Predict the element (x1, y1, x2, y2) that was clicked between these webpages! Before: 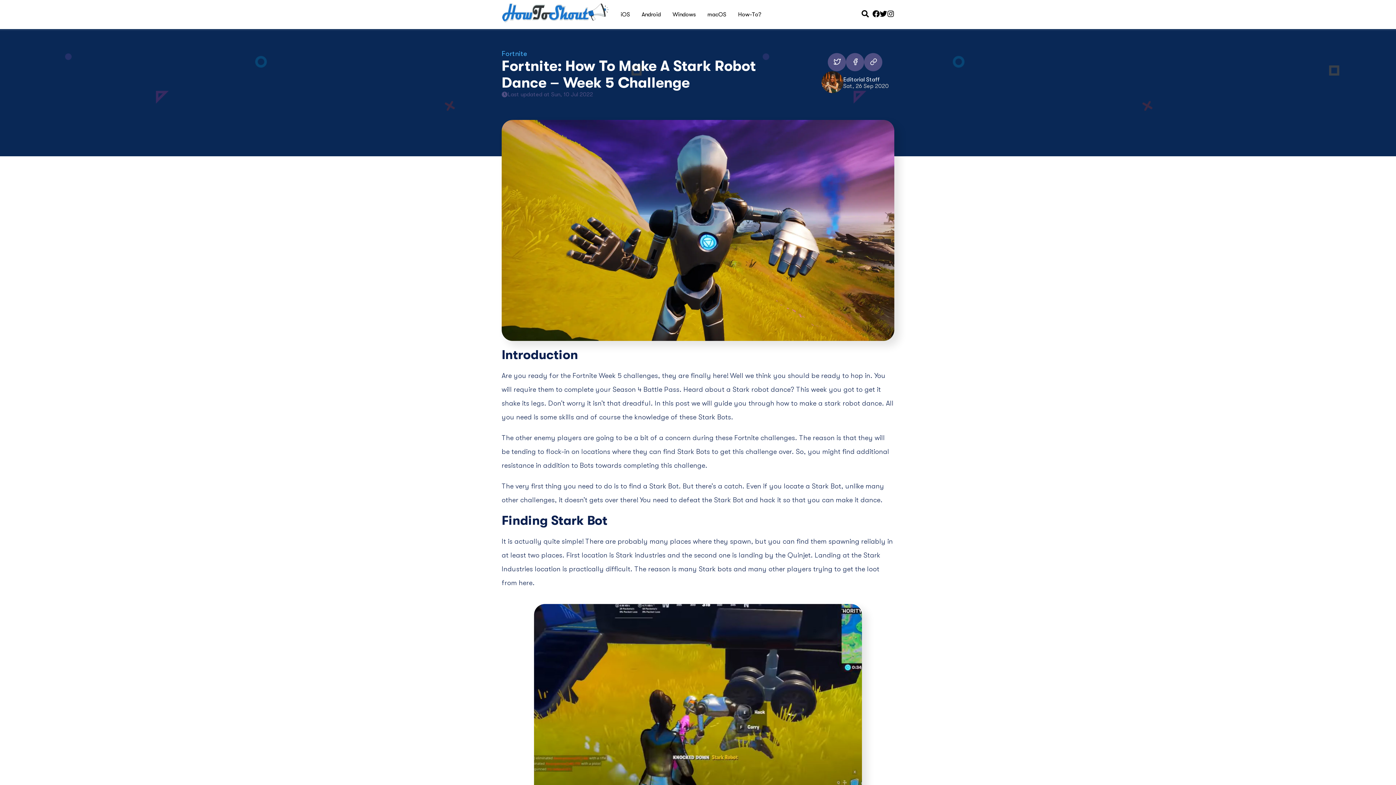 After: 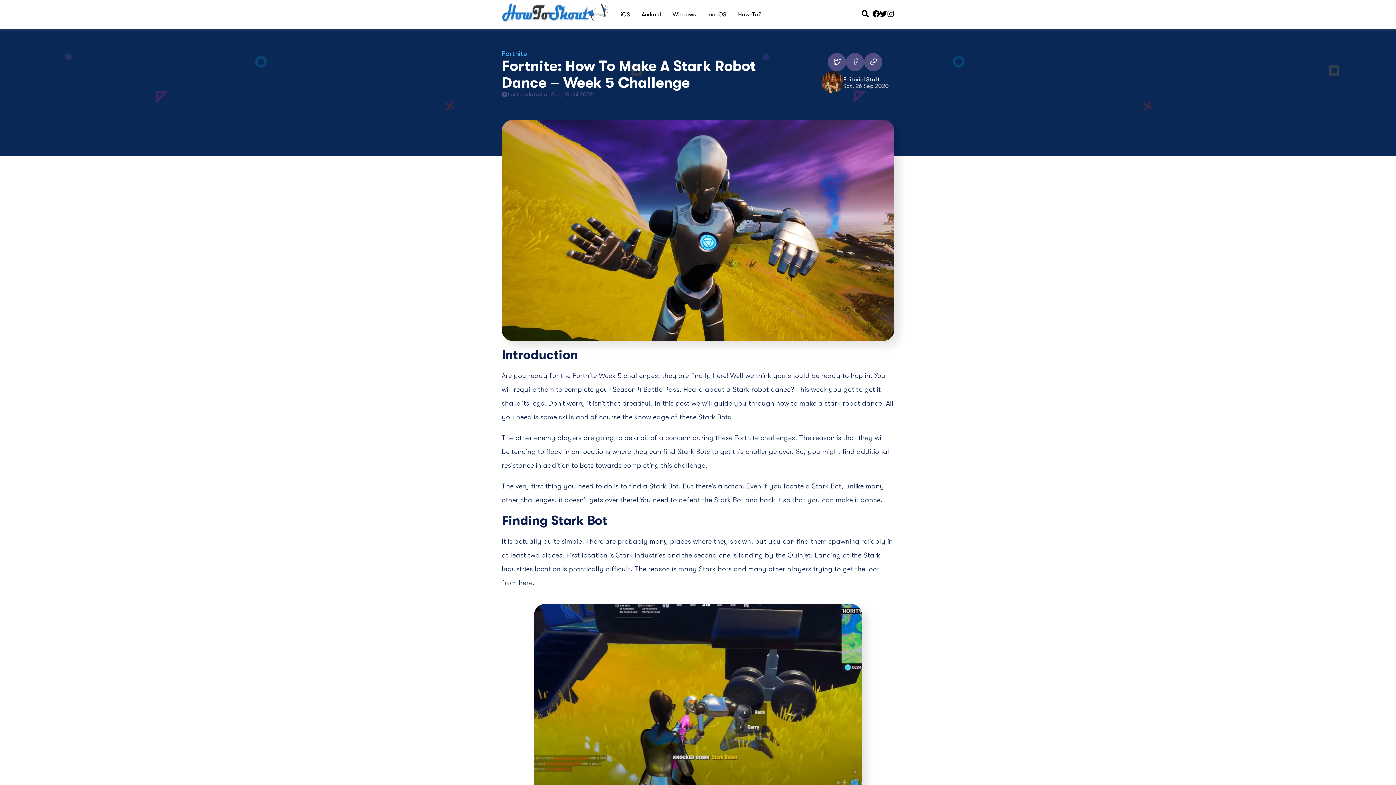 Action: bbox: (887, 10, 894, 18)